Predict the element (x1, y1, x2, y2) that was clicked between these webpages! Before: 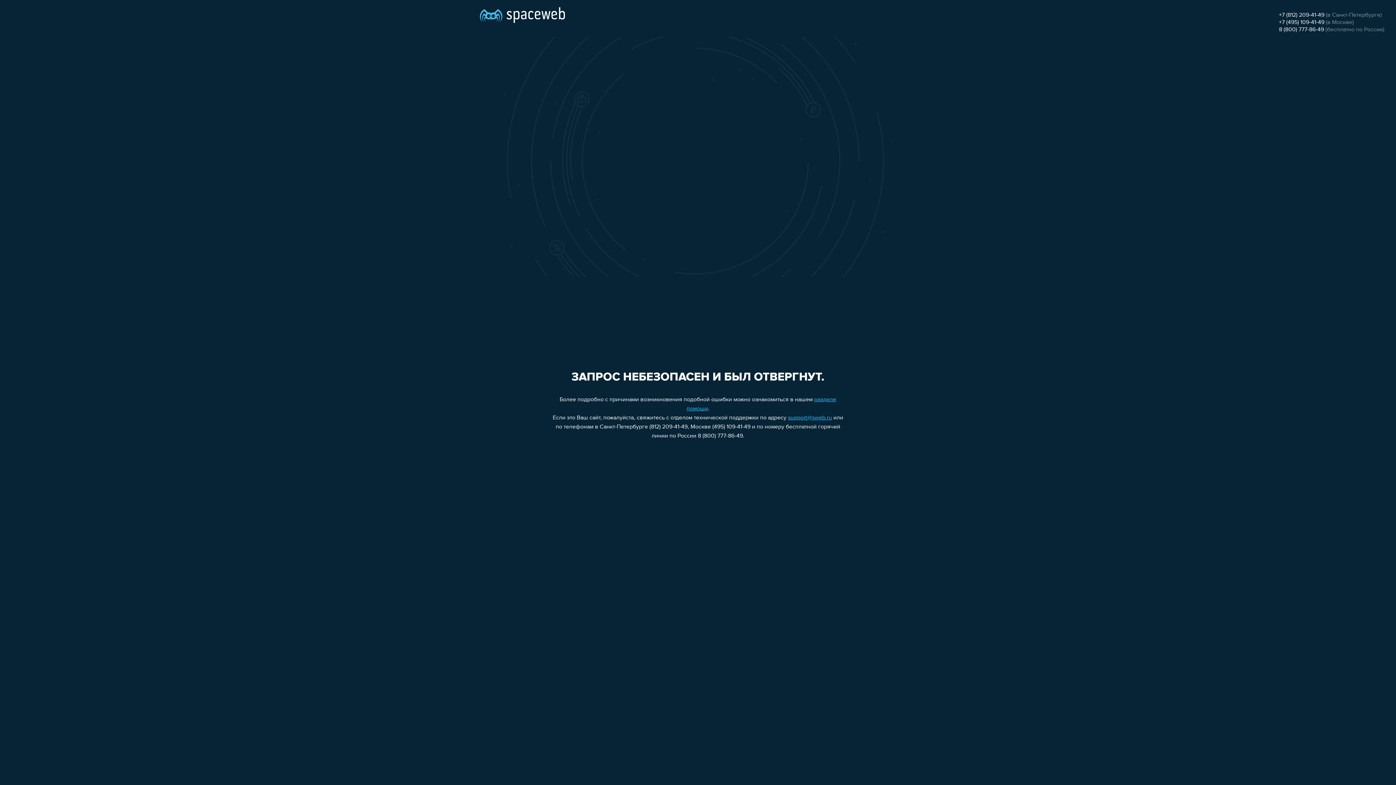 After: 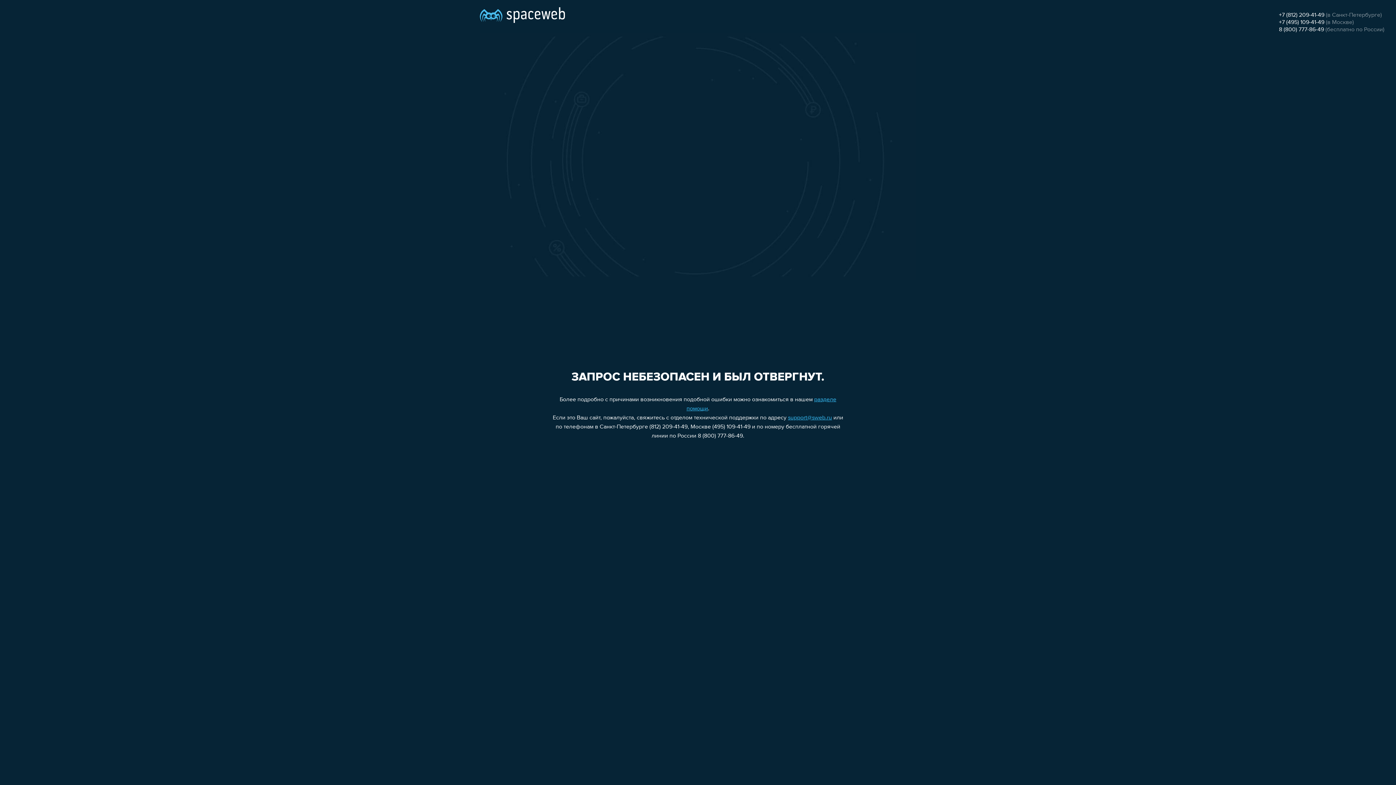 Action: bbox: (788, 415, 832, 421) label: support@sweb.ru